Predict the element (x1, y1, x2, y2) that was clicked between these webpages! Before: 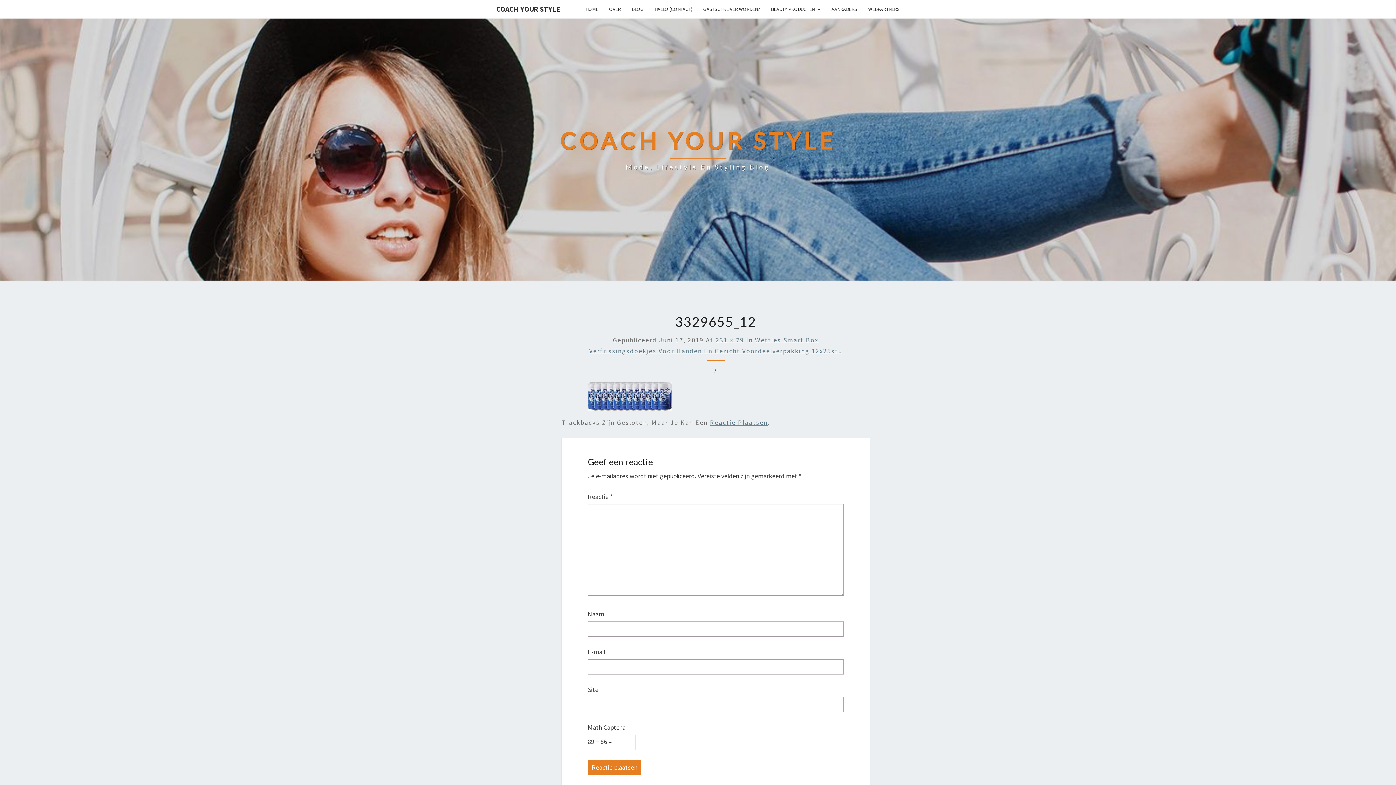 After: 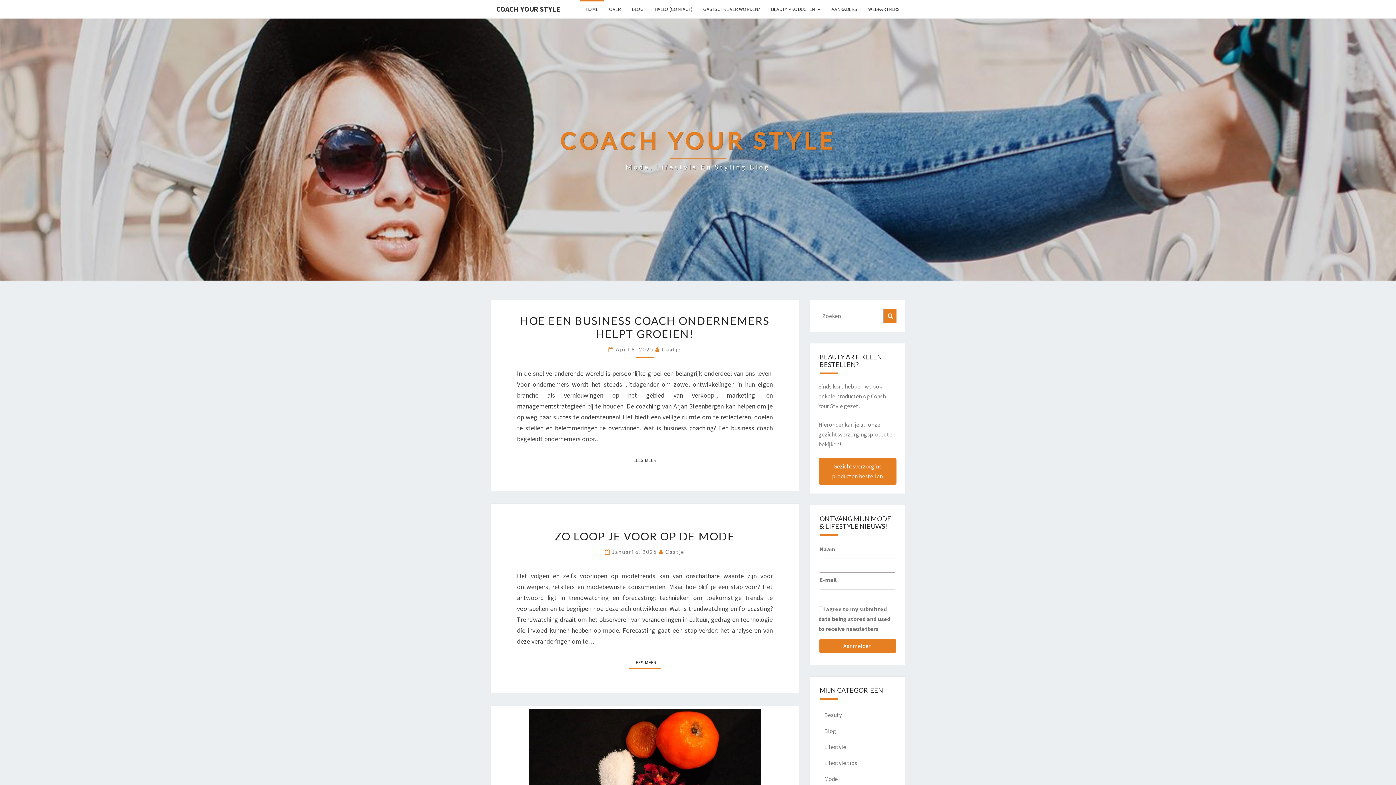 Action: label: COACH YOUR STYLE
Mode, Lifestyle En Styling Blog bbox: (560, 126, 836, 172)